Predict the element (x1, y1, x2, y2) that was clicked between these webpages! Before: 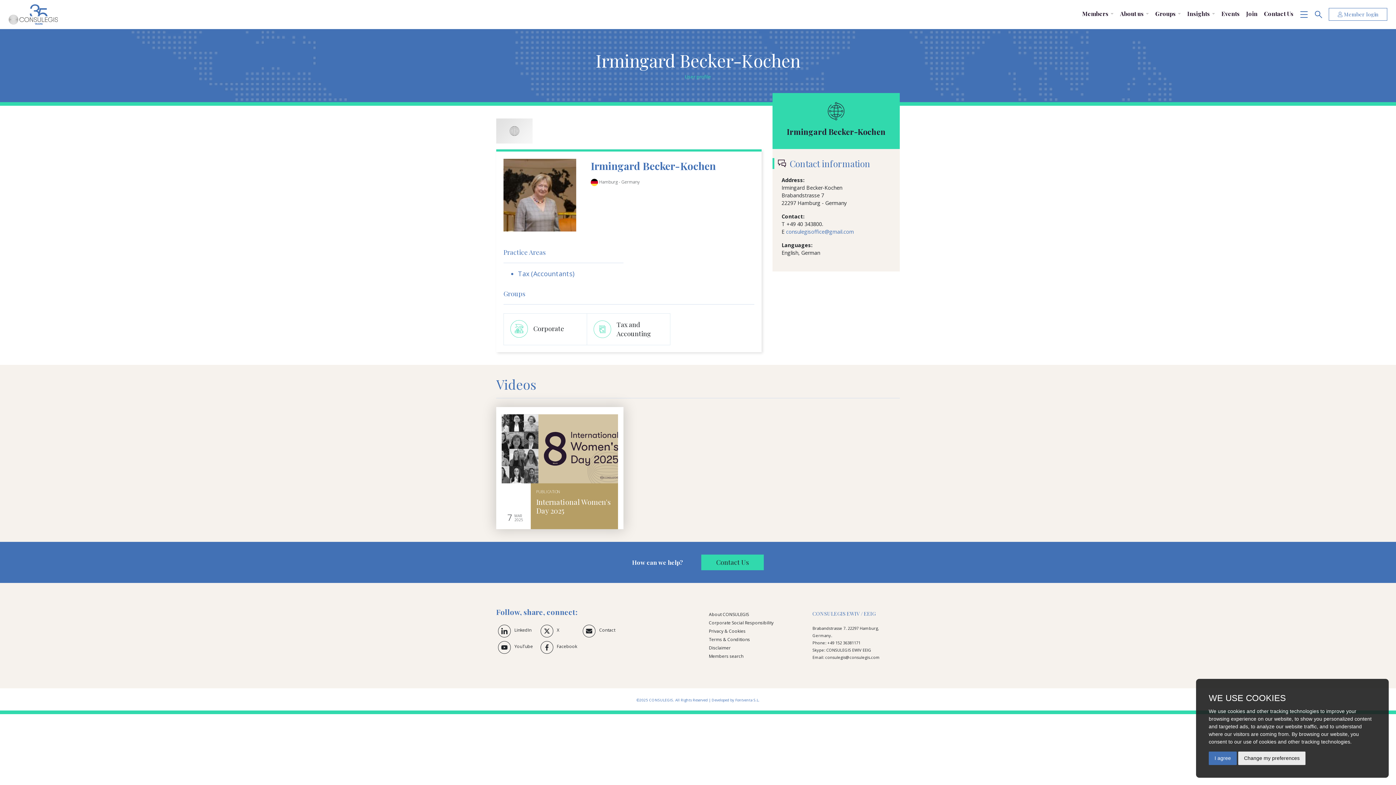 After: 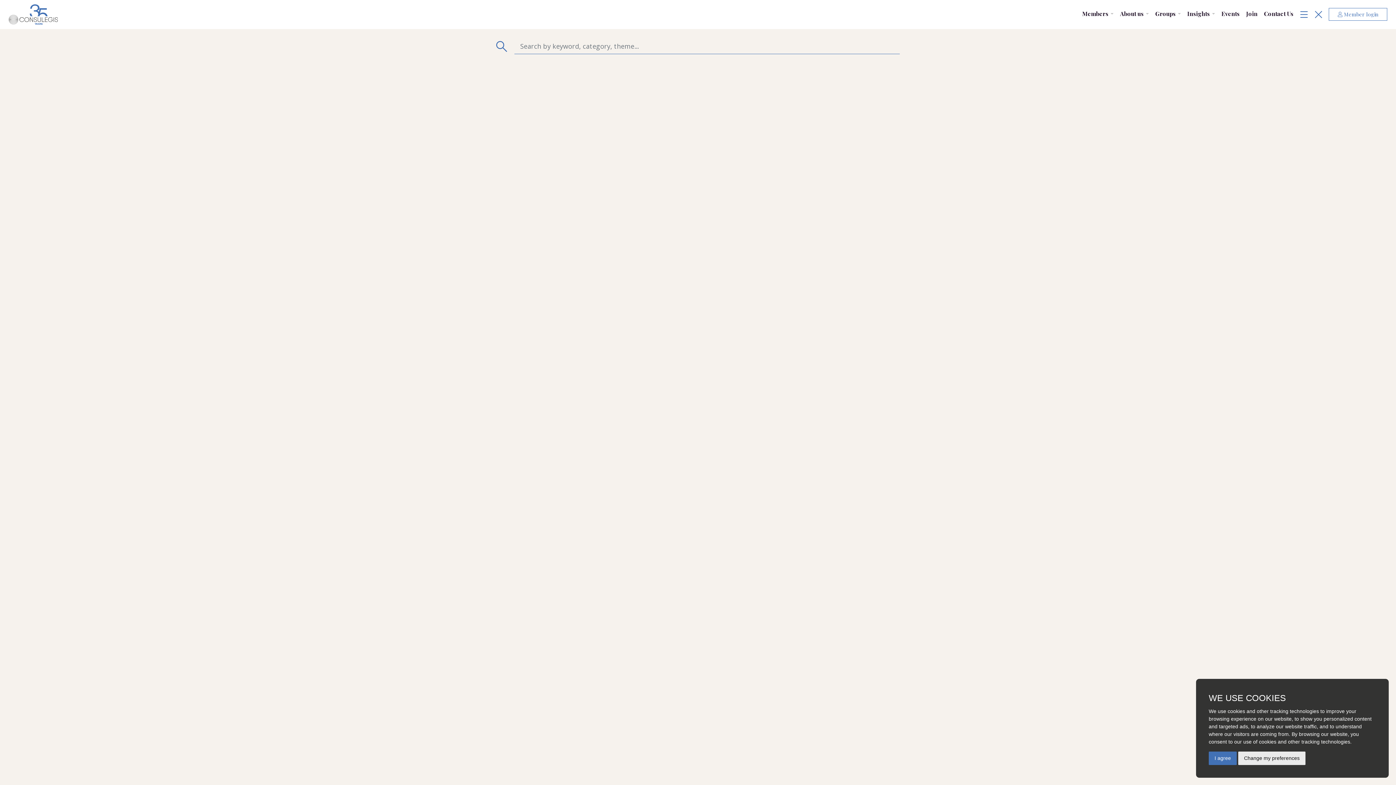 Action: bbox: (1311, 0, 1326, 27)